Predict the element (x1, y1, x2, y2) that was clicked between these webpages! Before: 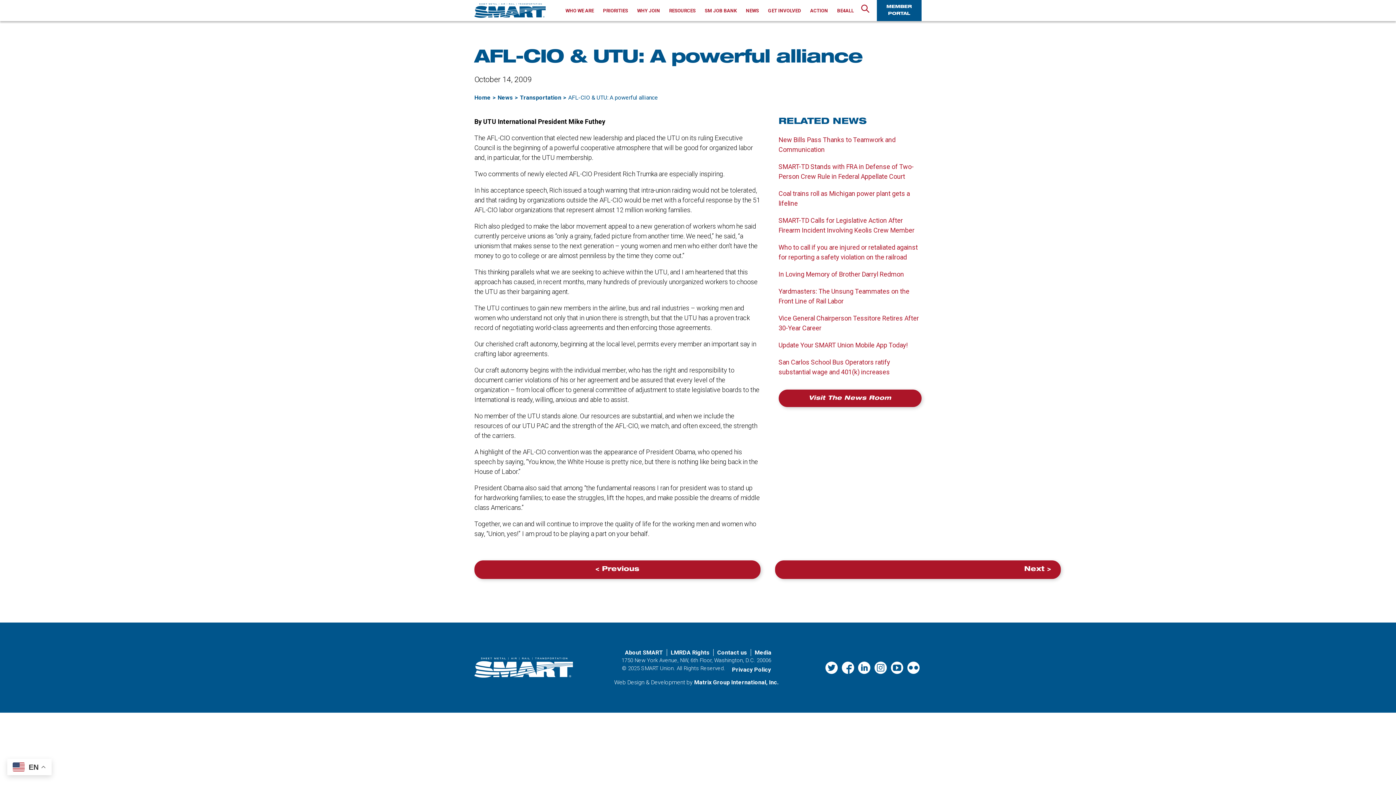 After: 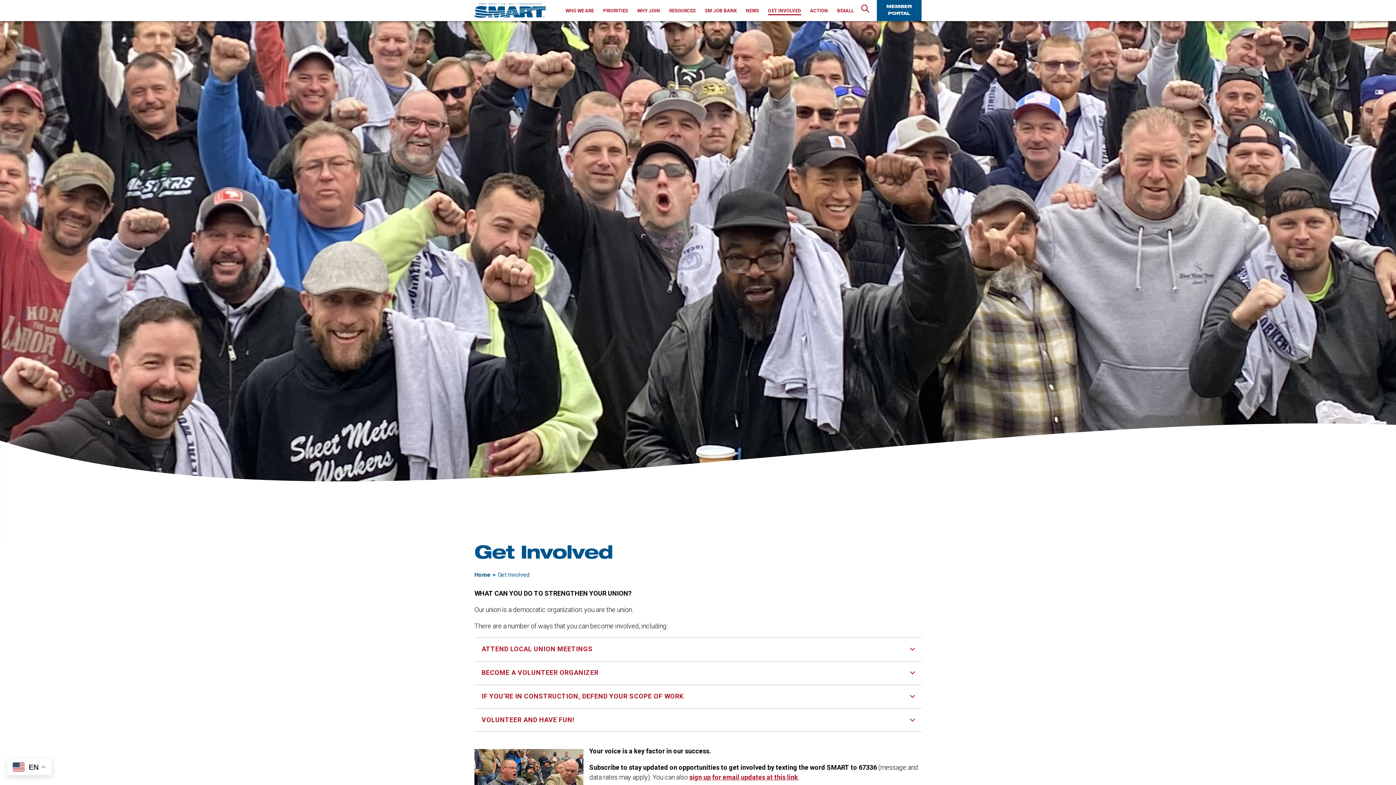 Action: bbox: (768, 0, 801, 21) label: GET INVOLVED